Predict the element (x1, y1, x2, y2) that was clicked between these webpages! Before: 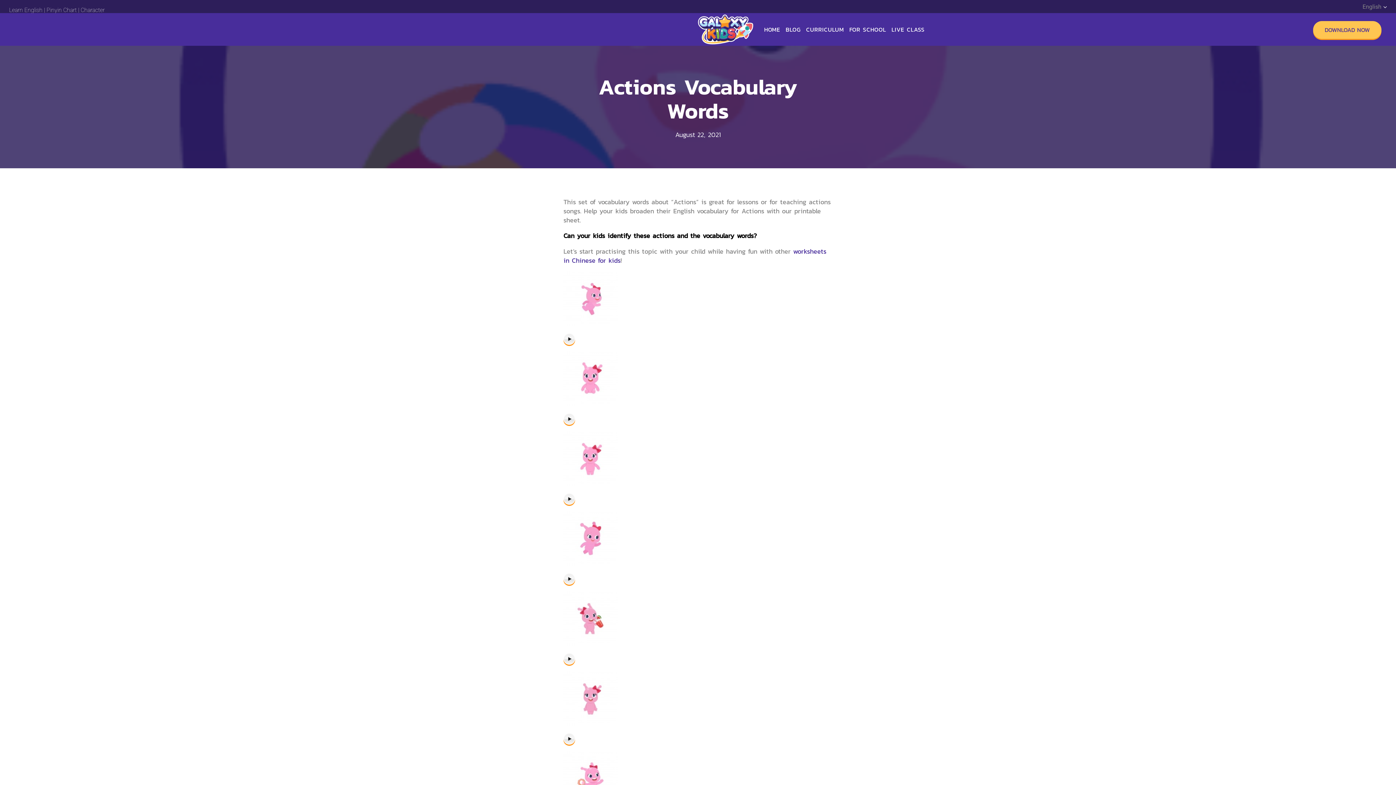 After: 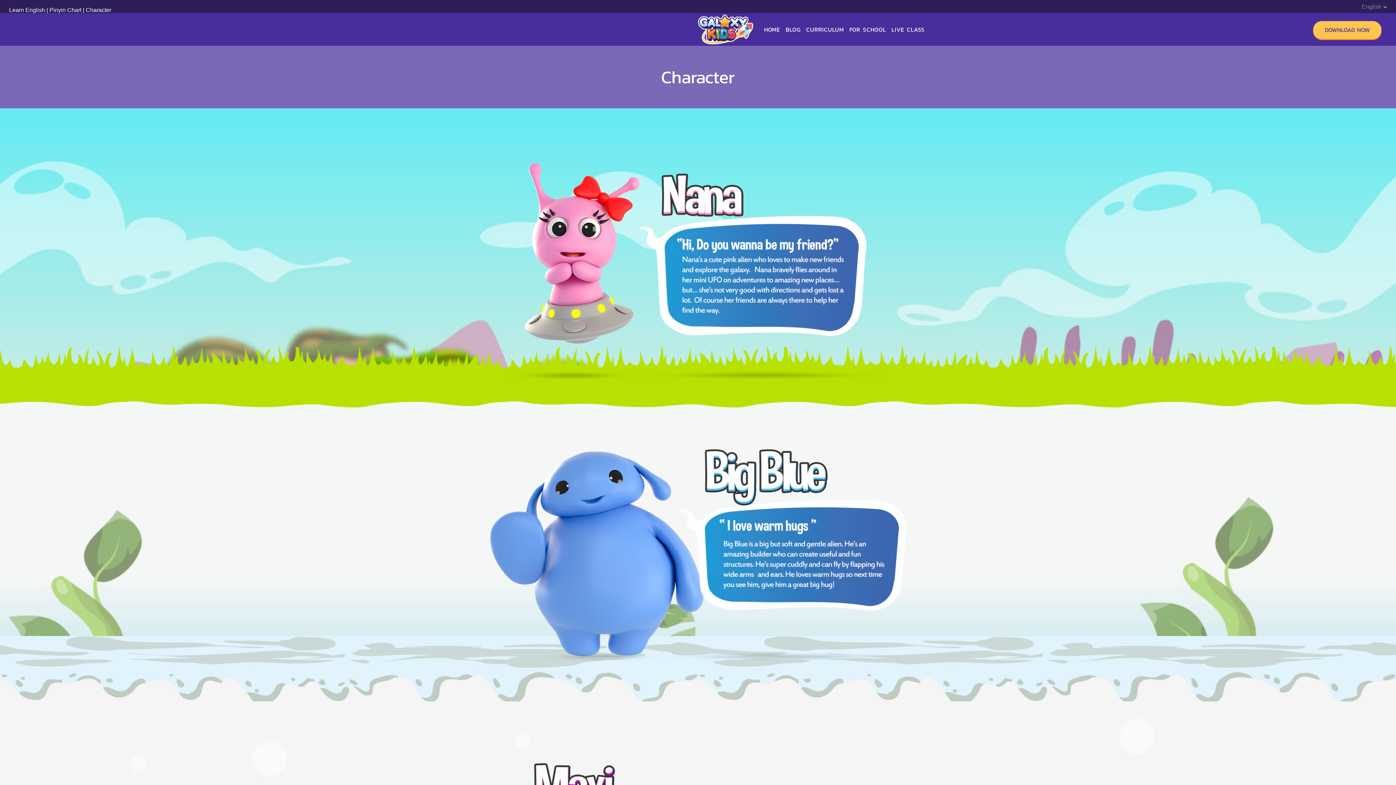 Action: label: Character bbox: (80, 6, 104, 13)